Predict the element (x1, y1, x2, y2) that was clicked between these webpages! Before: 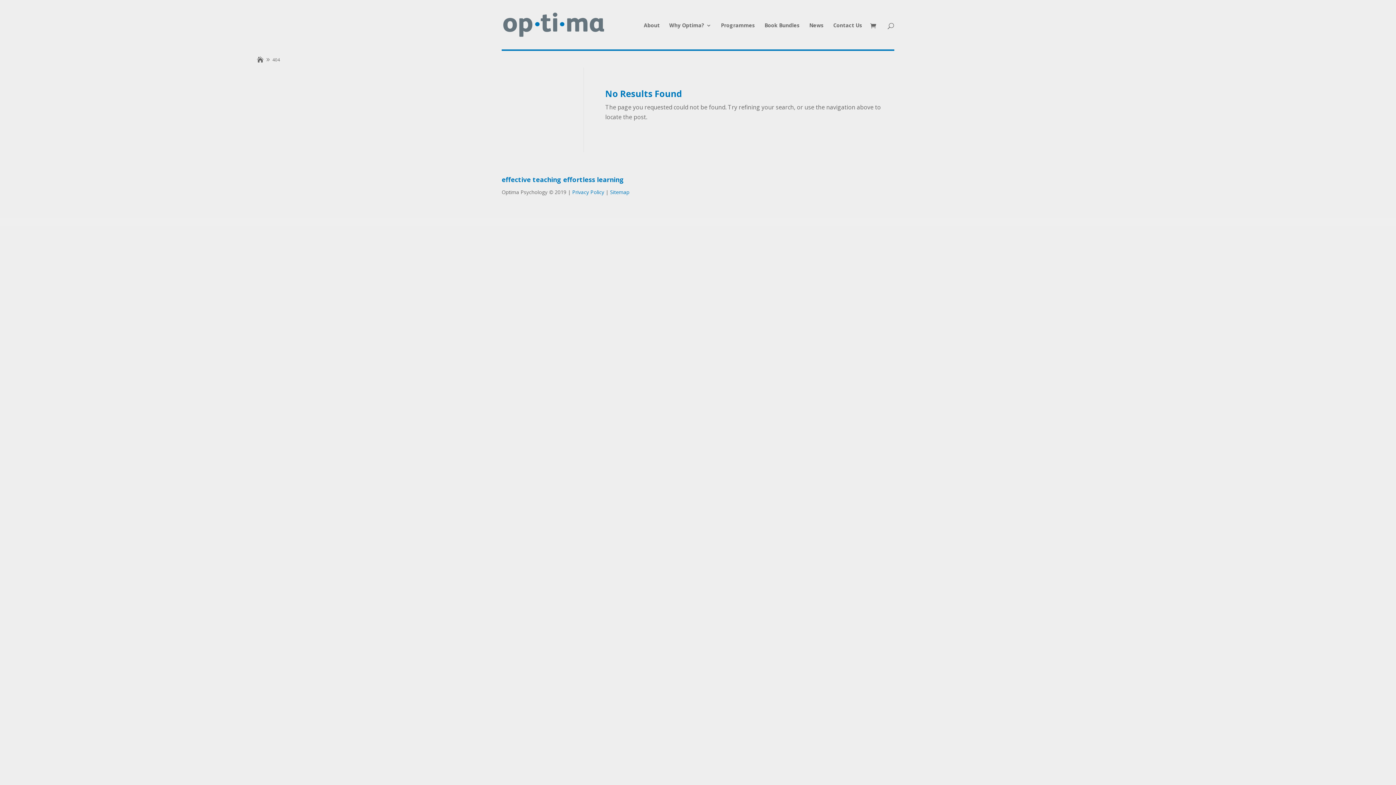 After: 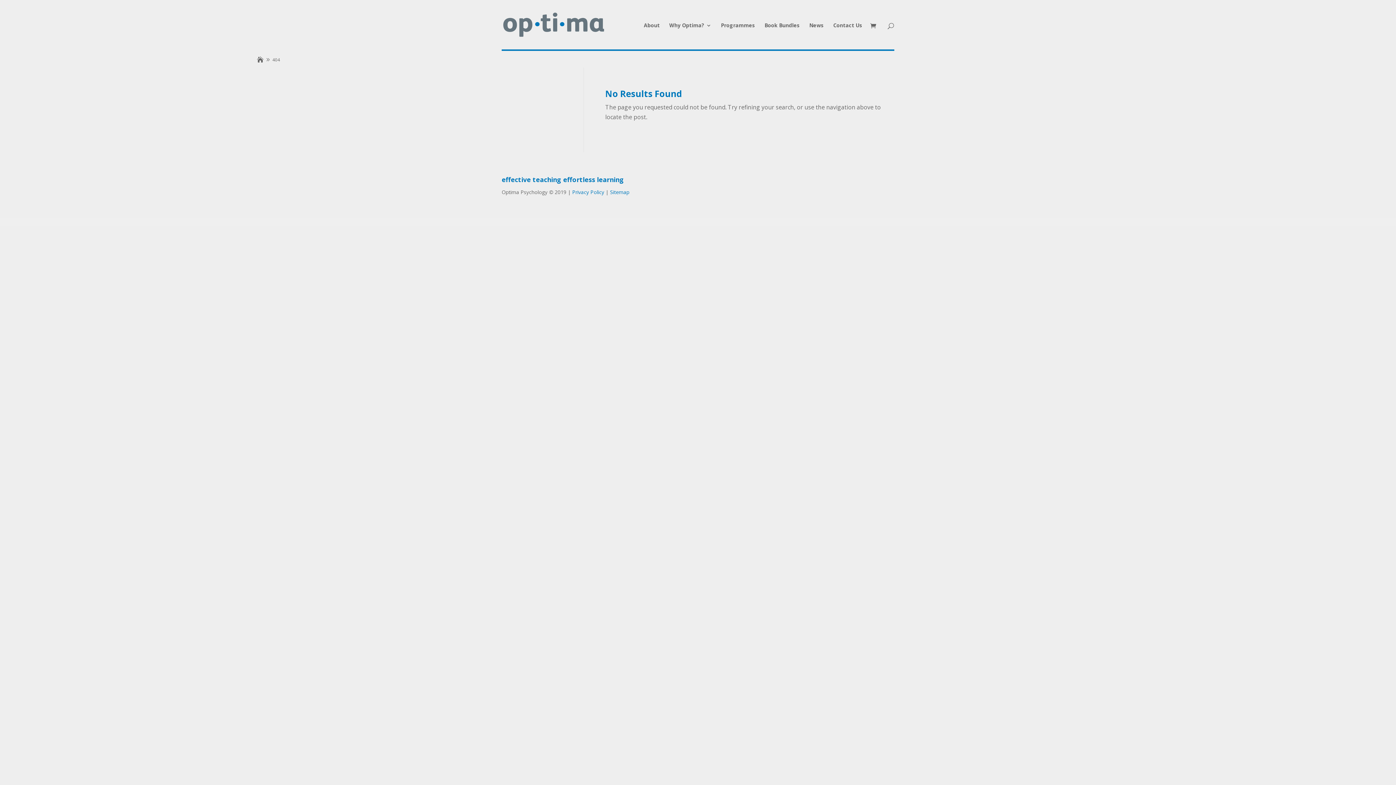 Action: label: Sitemap bbox: (610, 188, 629, 195)